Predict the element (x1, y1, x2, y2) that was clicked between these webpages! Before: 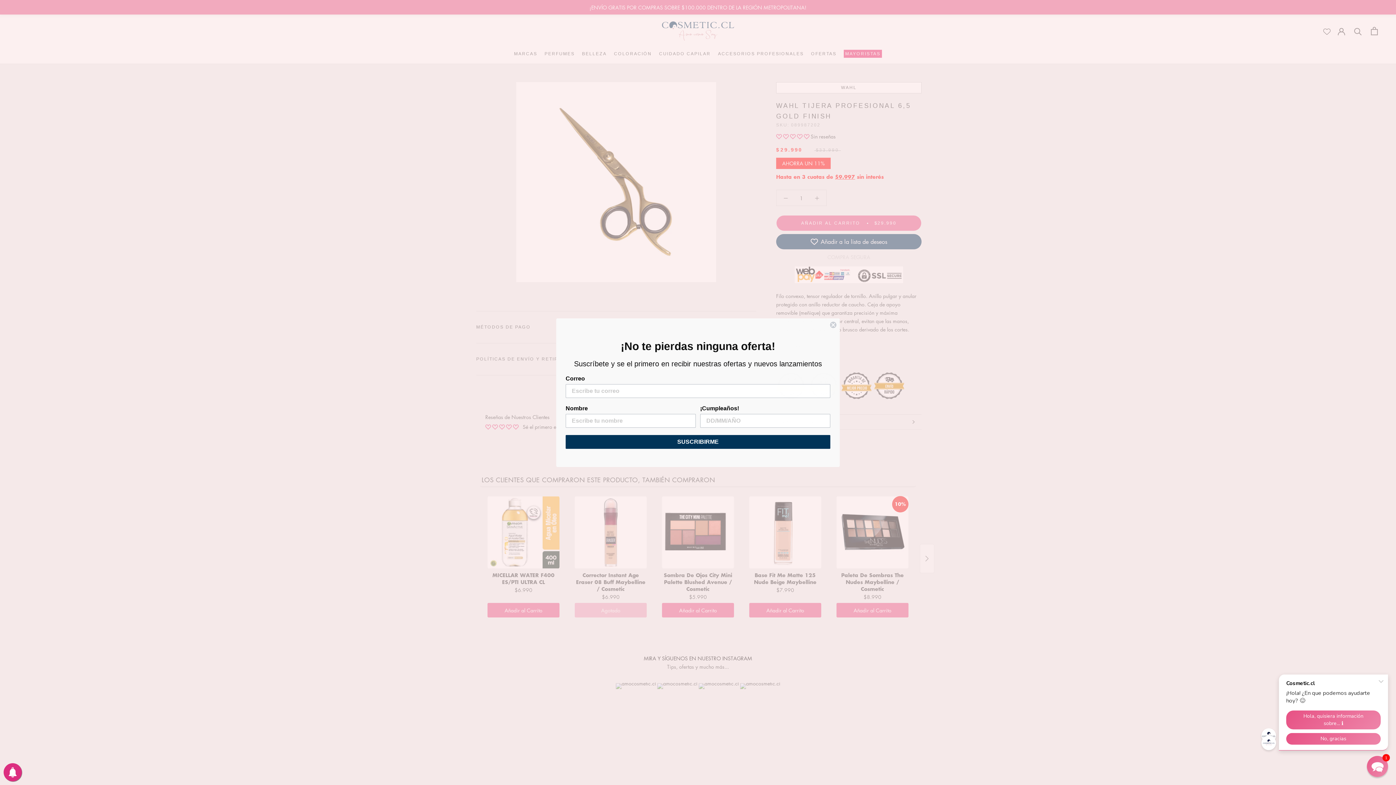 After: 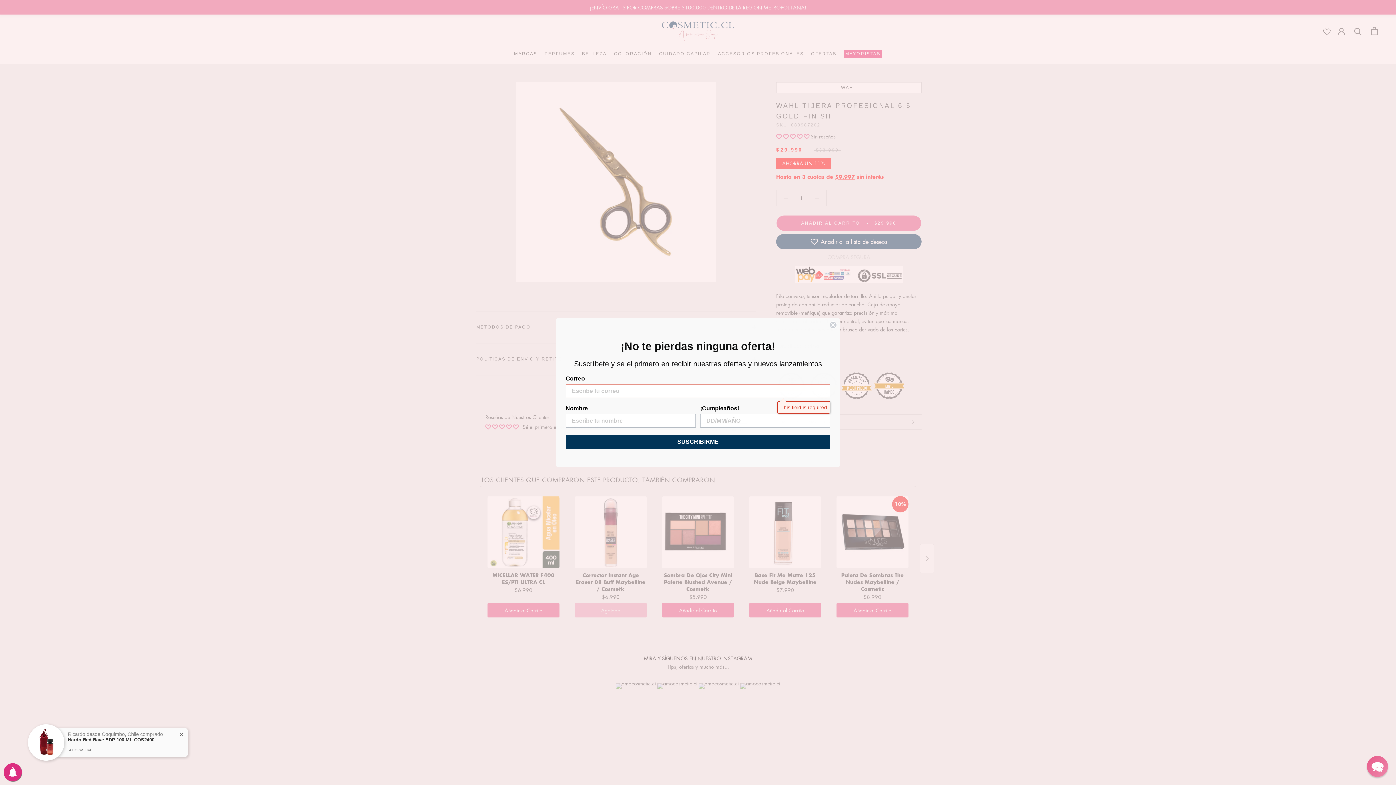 Action: bbox: (565, 435, 830, 448) label: SUSCRIBIRME